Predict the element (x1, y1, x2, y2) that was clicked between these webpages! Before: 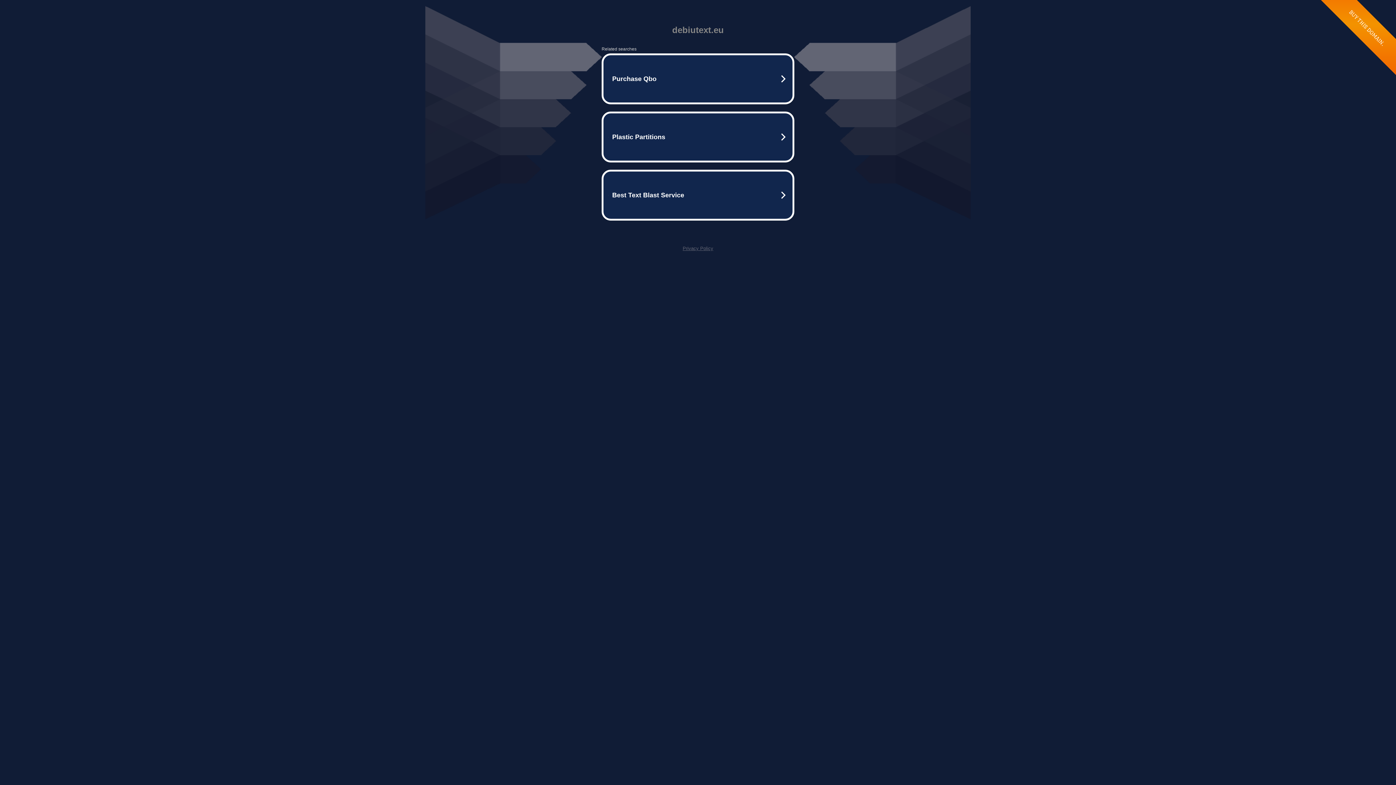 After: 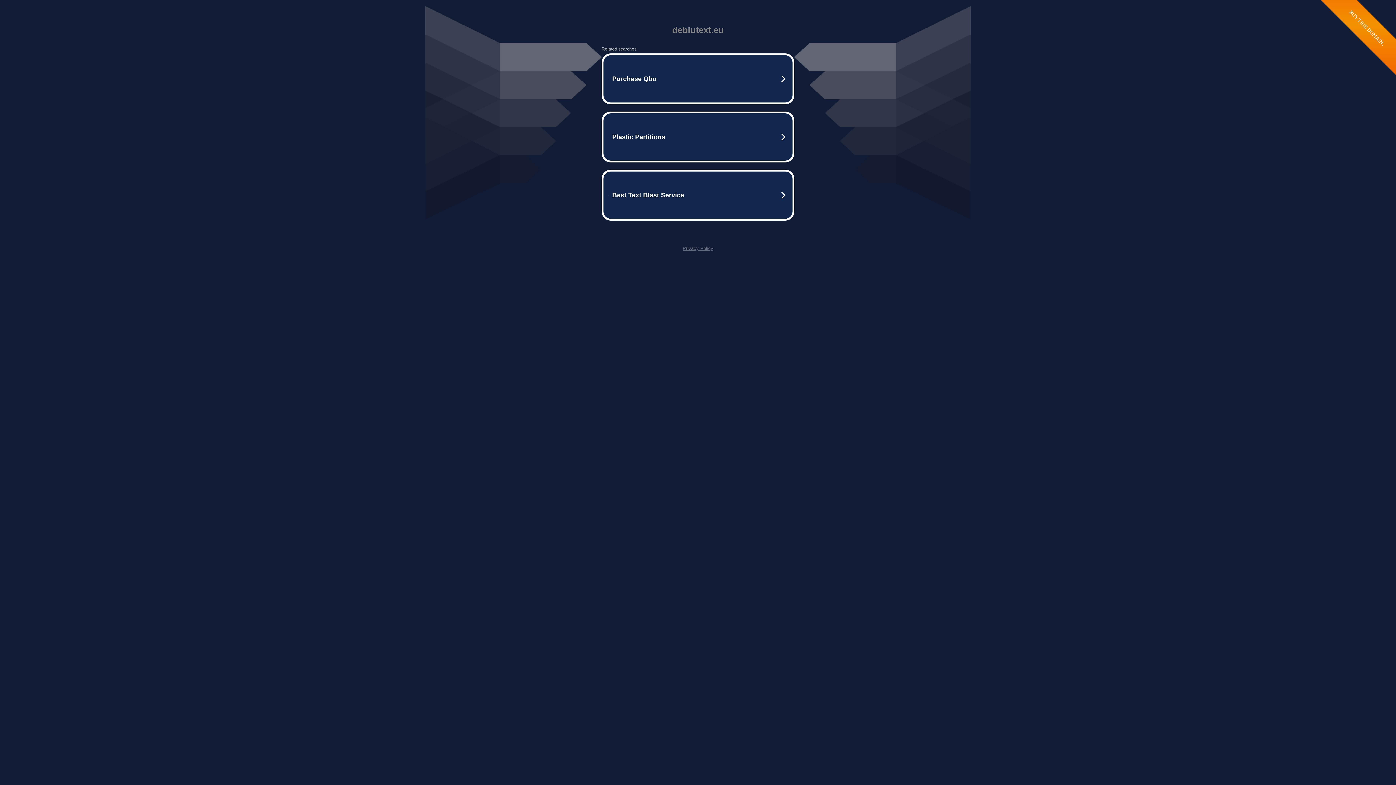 Action: label: Privacy Policy bbox: (682, 245, 713, 251)